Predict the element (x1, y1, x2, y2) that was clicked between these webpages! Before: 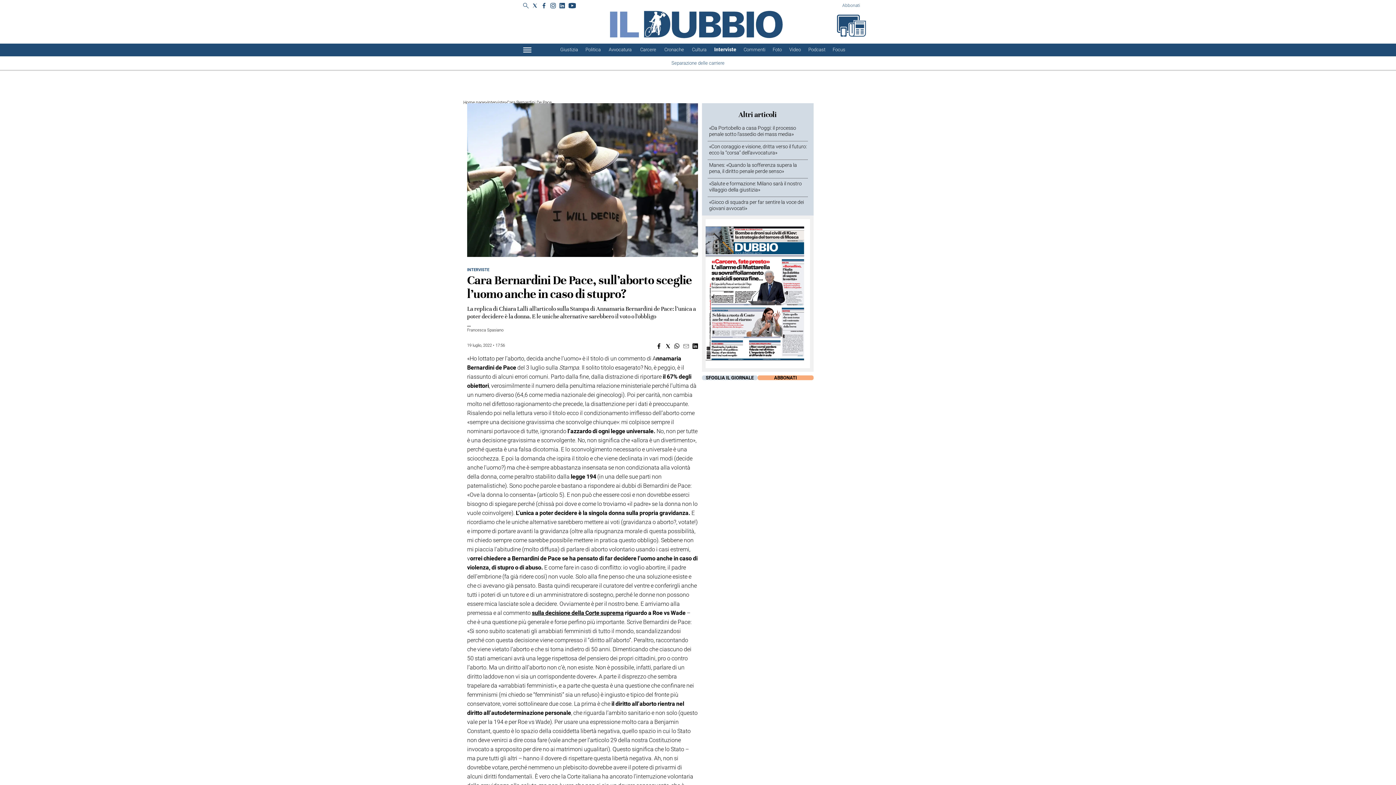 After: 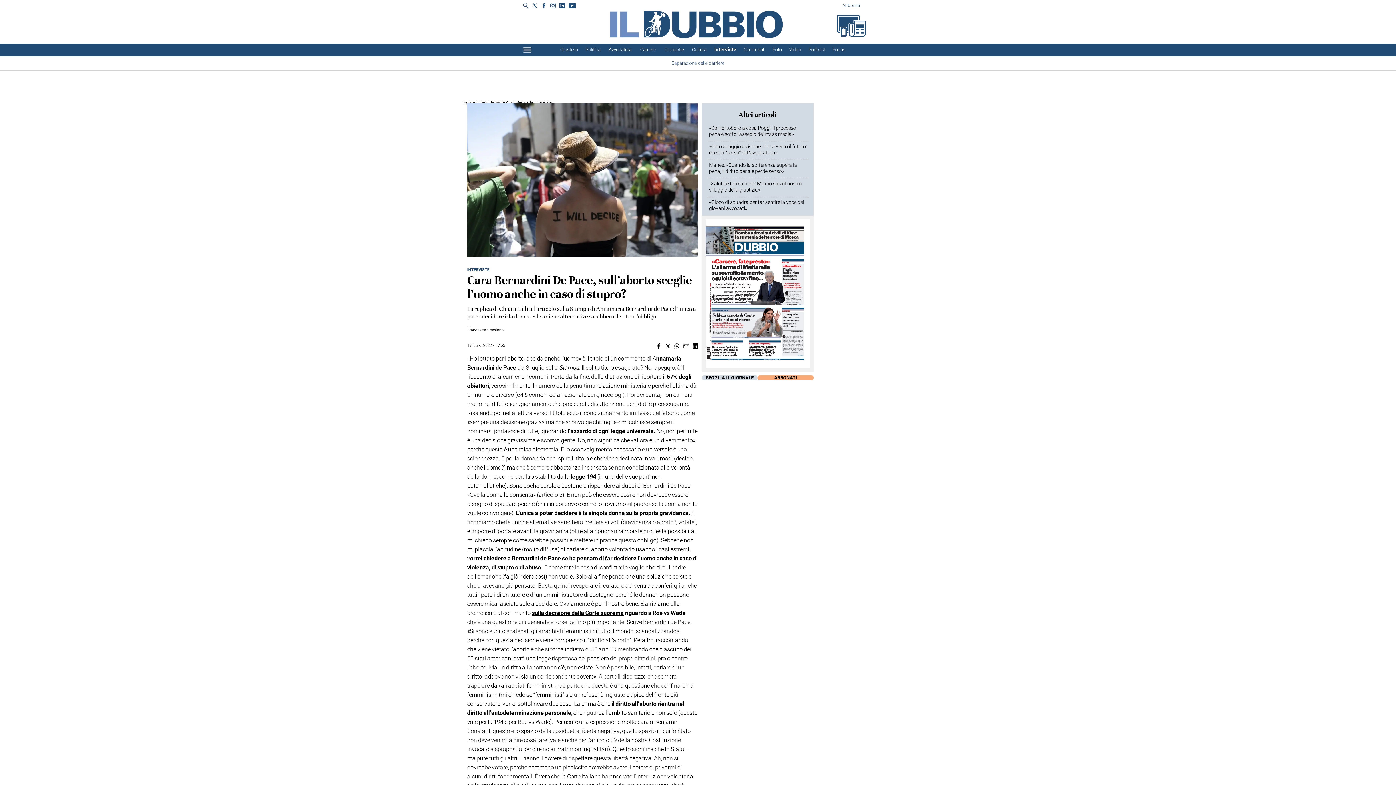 Action: bbox: (702, 215, 813, 371)